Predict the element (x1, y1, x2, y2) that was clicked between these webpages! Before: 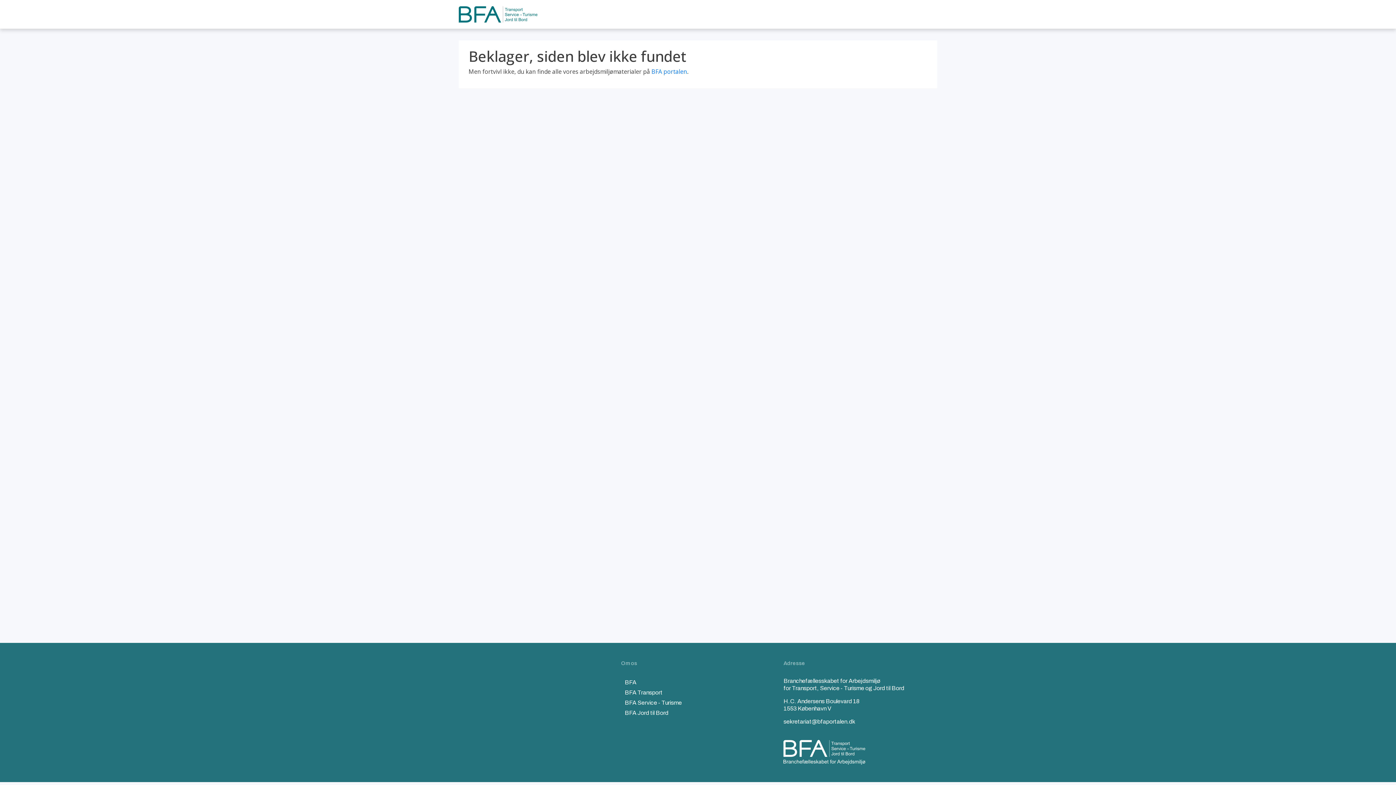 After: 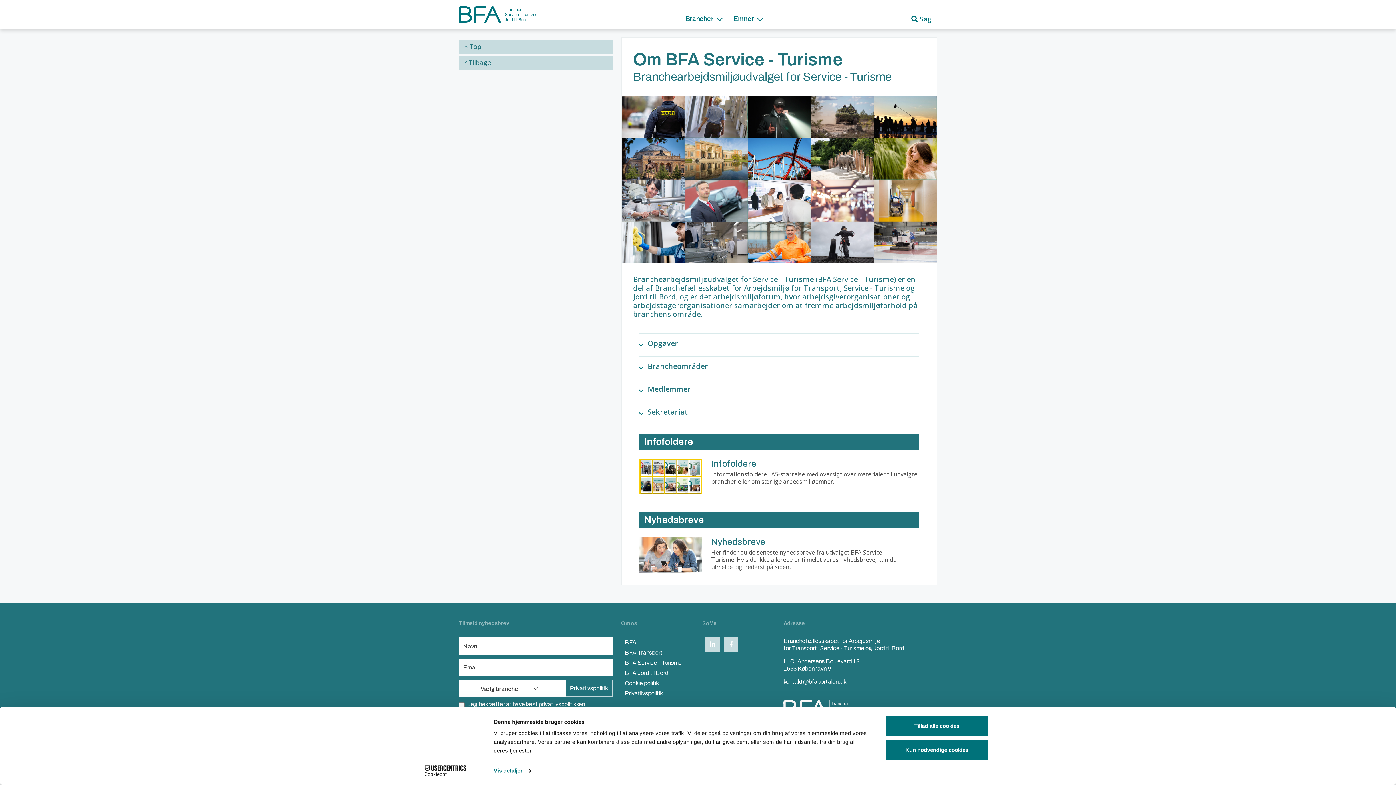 Action: label: BFA Service - Turisme bbox: (621, 698, 685, 708)